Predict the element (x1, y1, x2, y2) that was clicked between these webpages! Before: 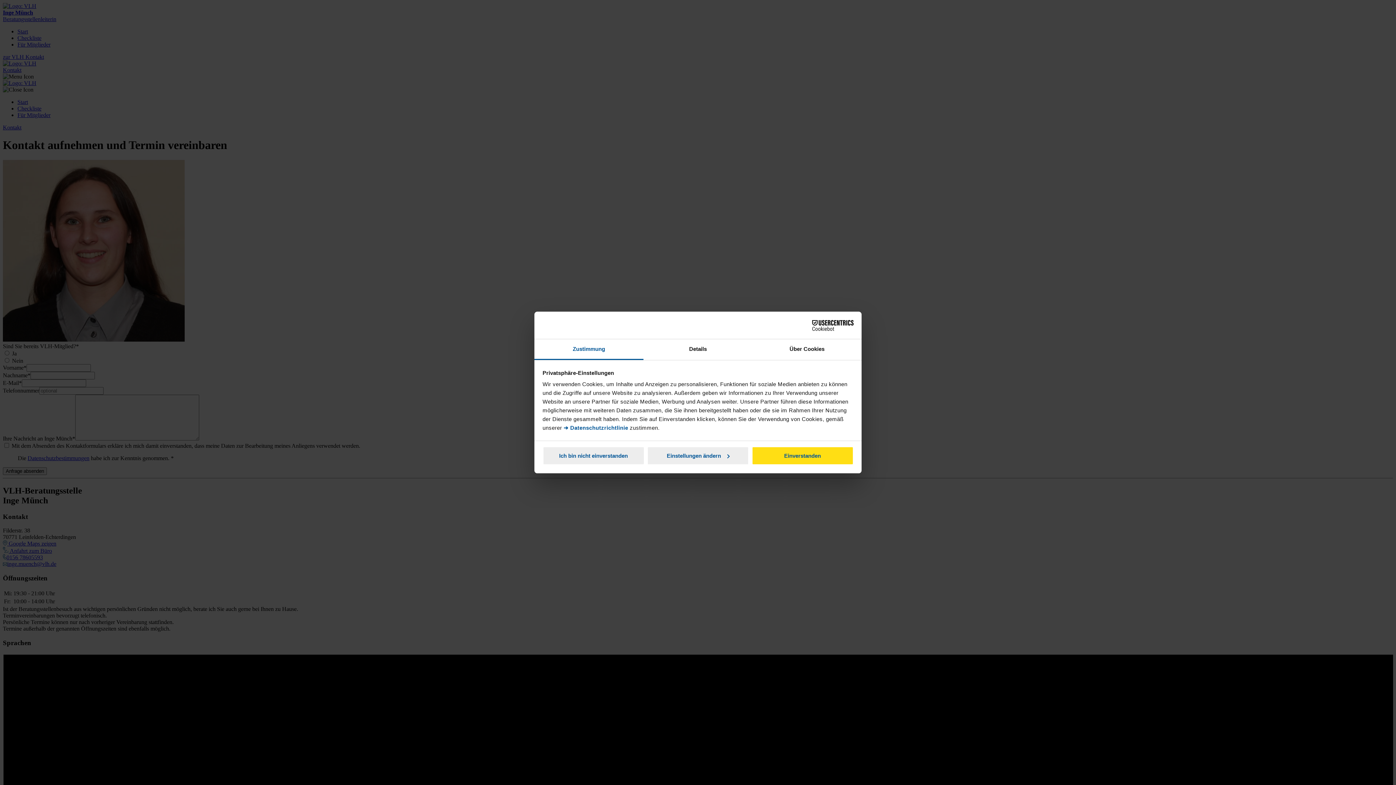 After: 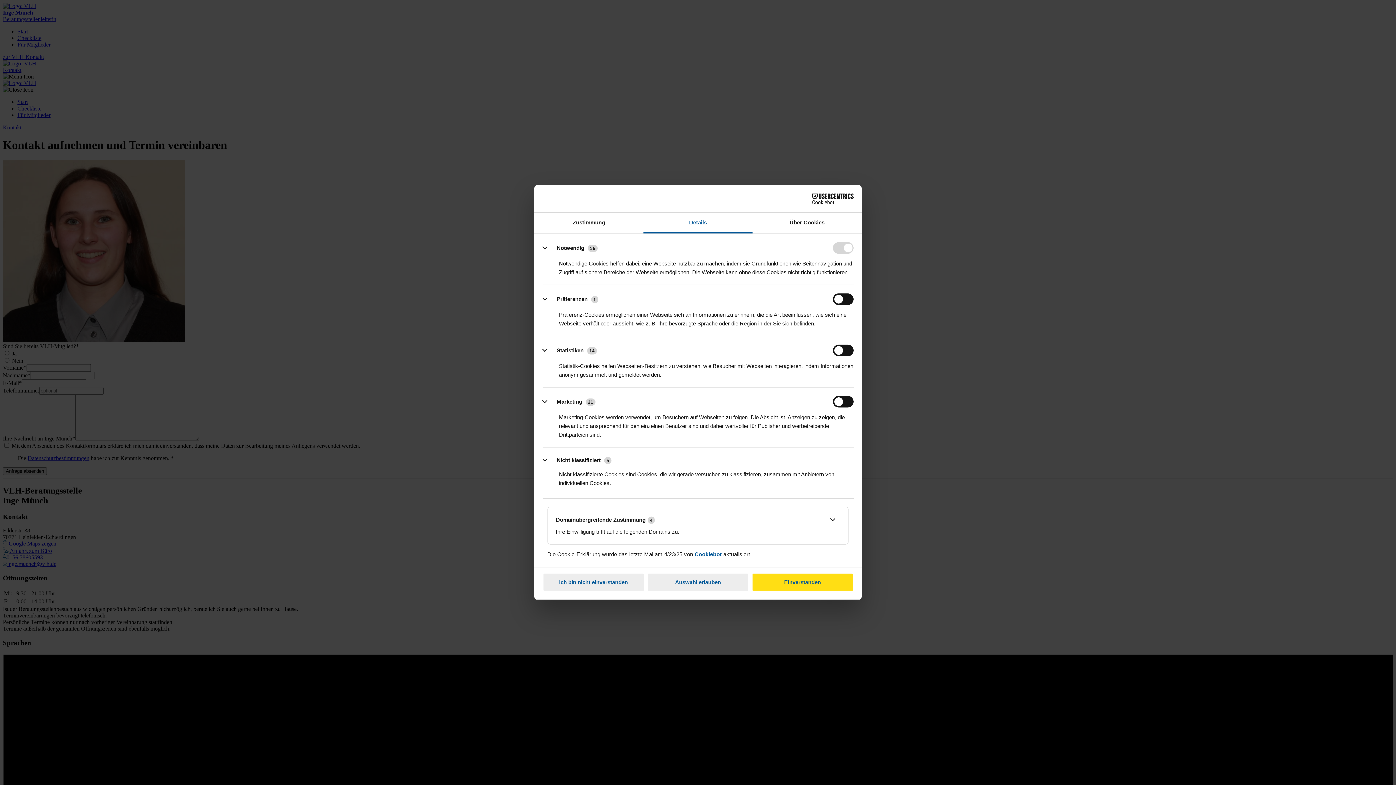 Action: bbox: (643, 339, 752, 360) label: Details